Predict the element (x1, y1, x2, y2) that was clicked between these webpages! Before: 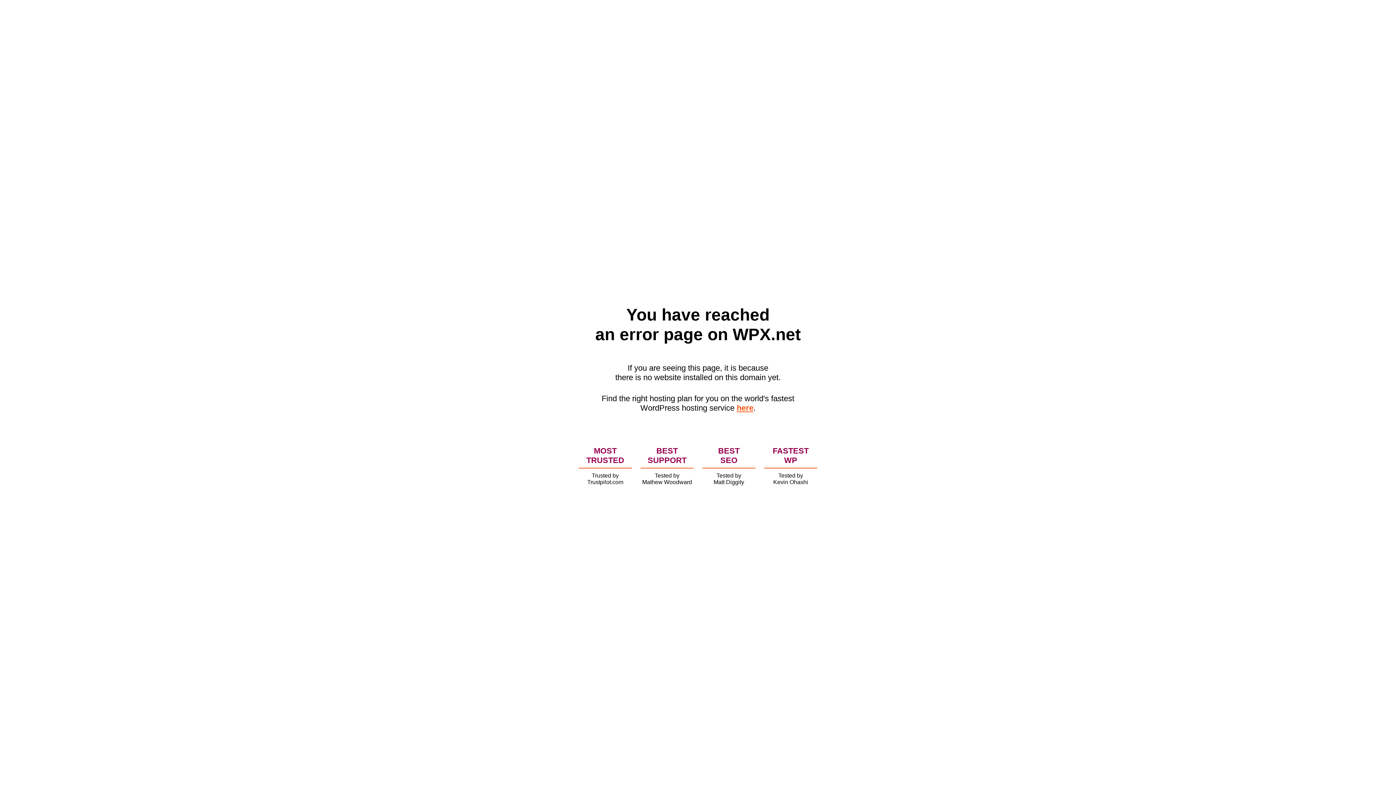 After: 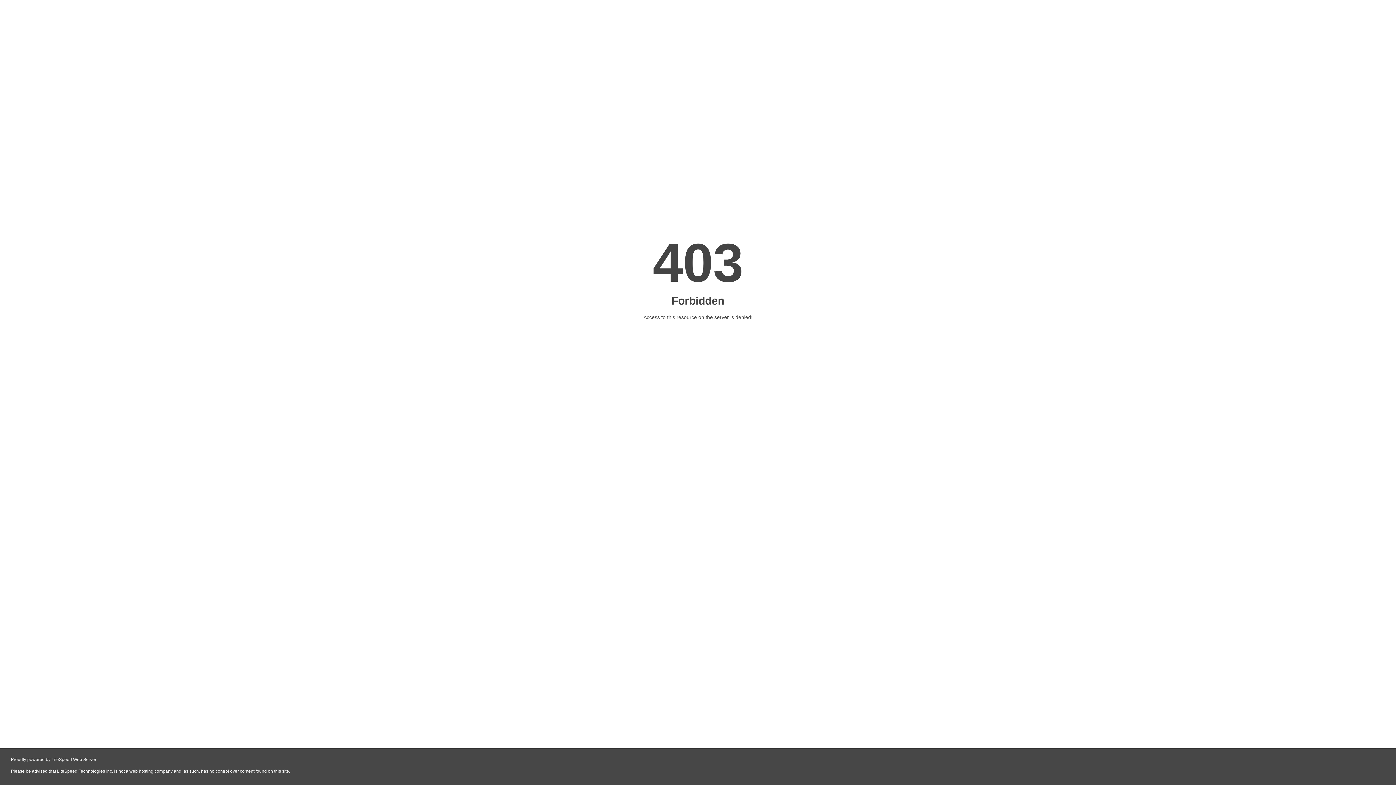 Action: label: here bbox: (736, 403, 753, 412)